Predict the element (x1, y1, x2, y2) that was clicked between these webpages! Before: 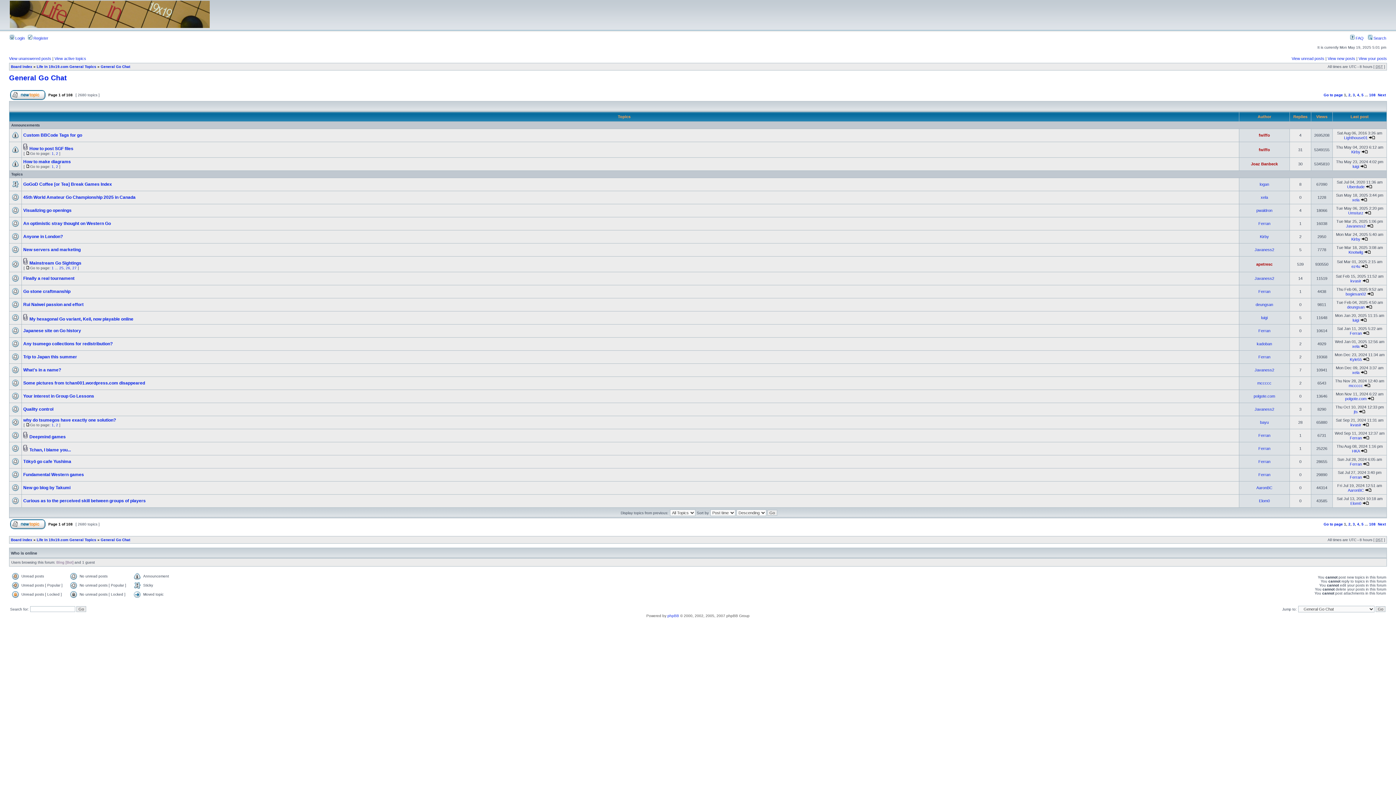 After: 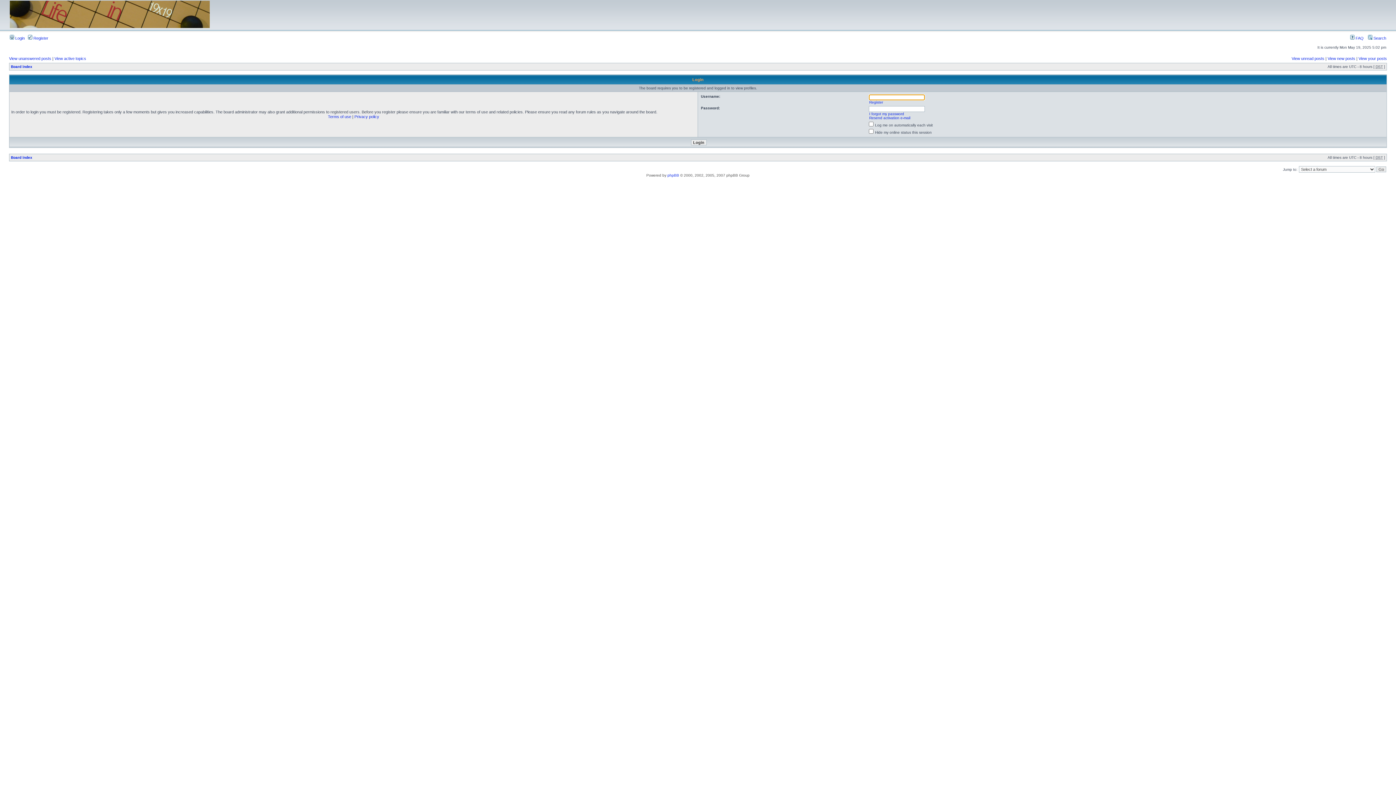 Action: label: Ferran bbox: (1350, 475, 1362, 479)